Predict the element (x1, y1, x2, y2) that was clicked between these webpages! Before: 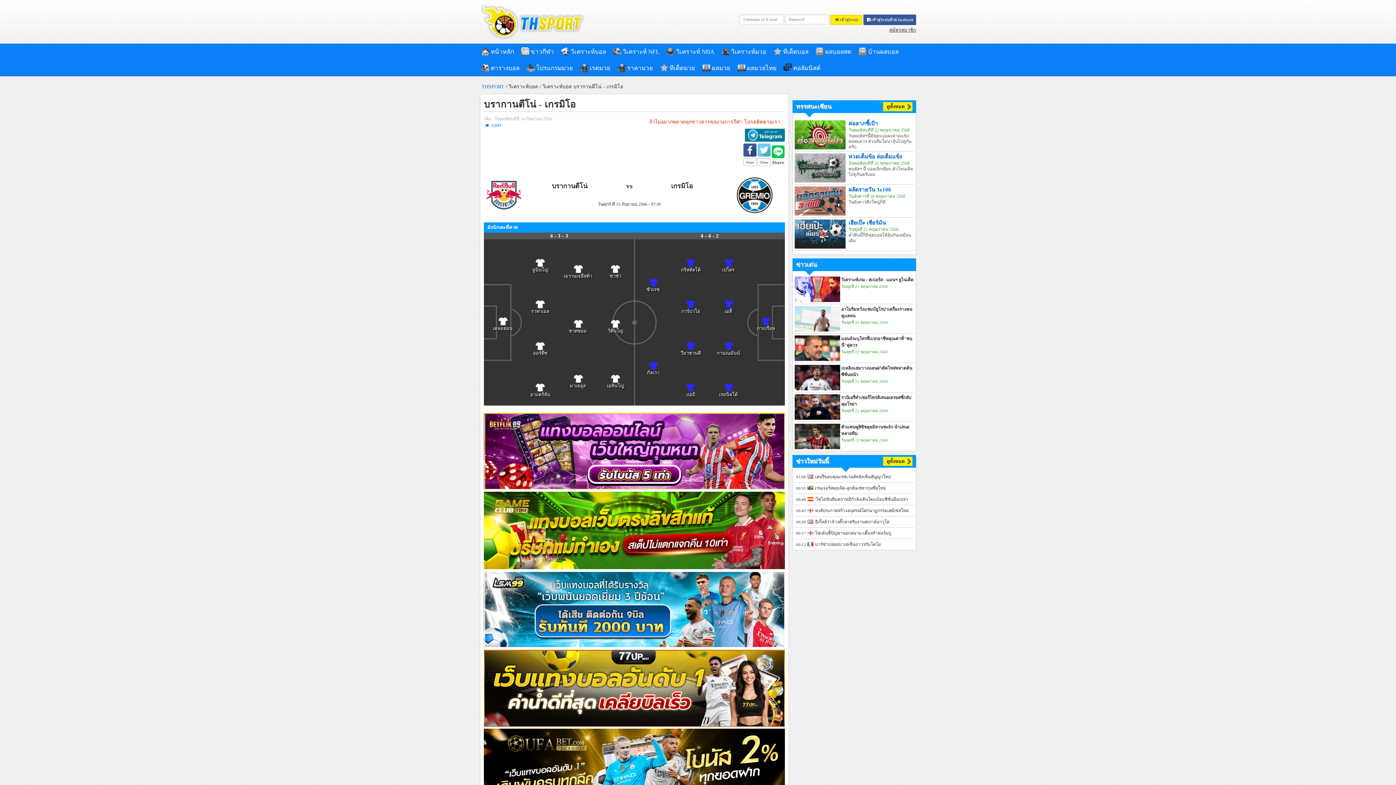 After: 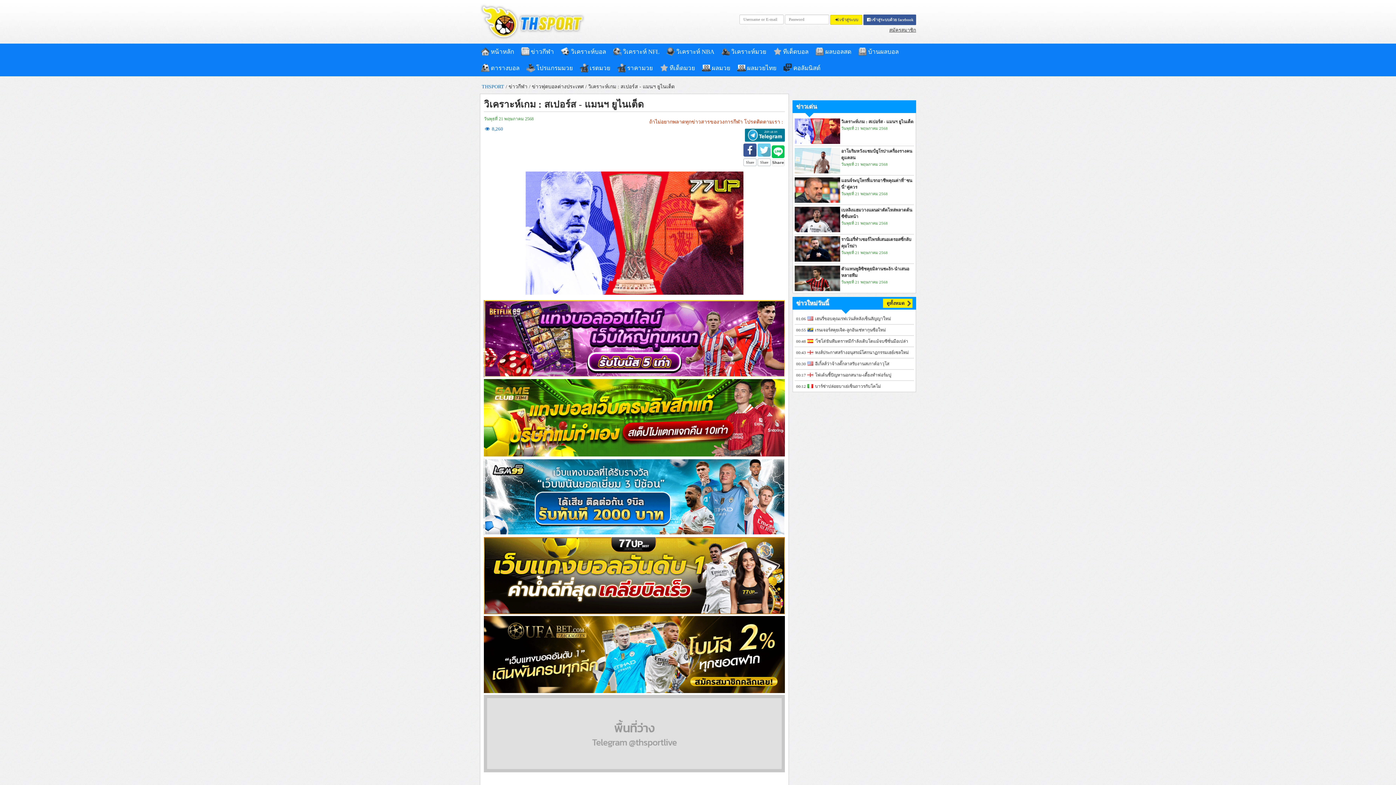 Action: bbox: (794, 276, 914, 302) label: วิเคราะห์เกม : สเปอร์ส - แมนฯ ยูไนเต็ด
วันพุธที่ 21 พฤษภาคม 2568